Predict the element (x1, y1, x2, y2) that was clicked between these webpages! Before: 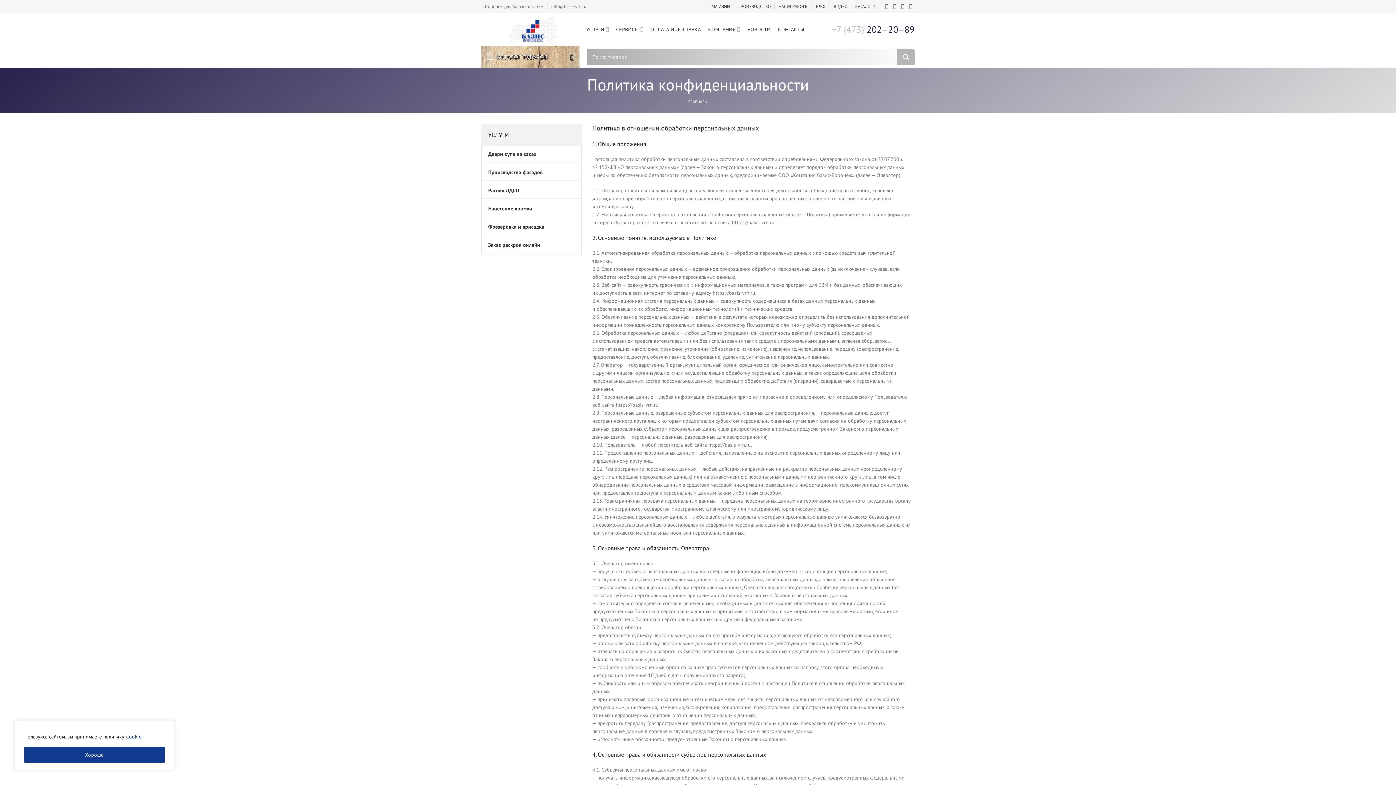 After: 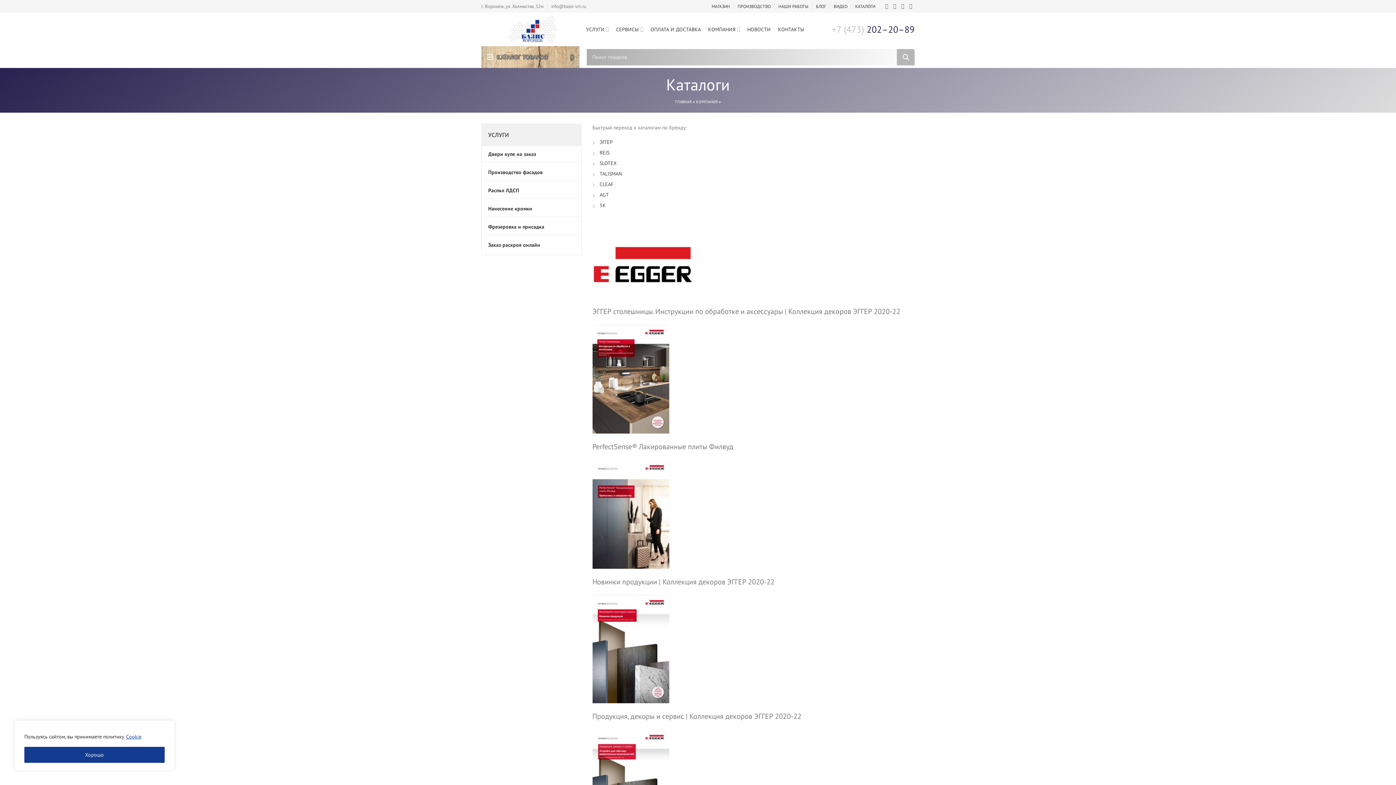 Action: label: КАТАЛОГИ bbox: (851, 0, 879, 12)